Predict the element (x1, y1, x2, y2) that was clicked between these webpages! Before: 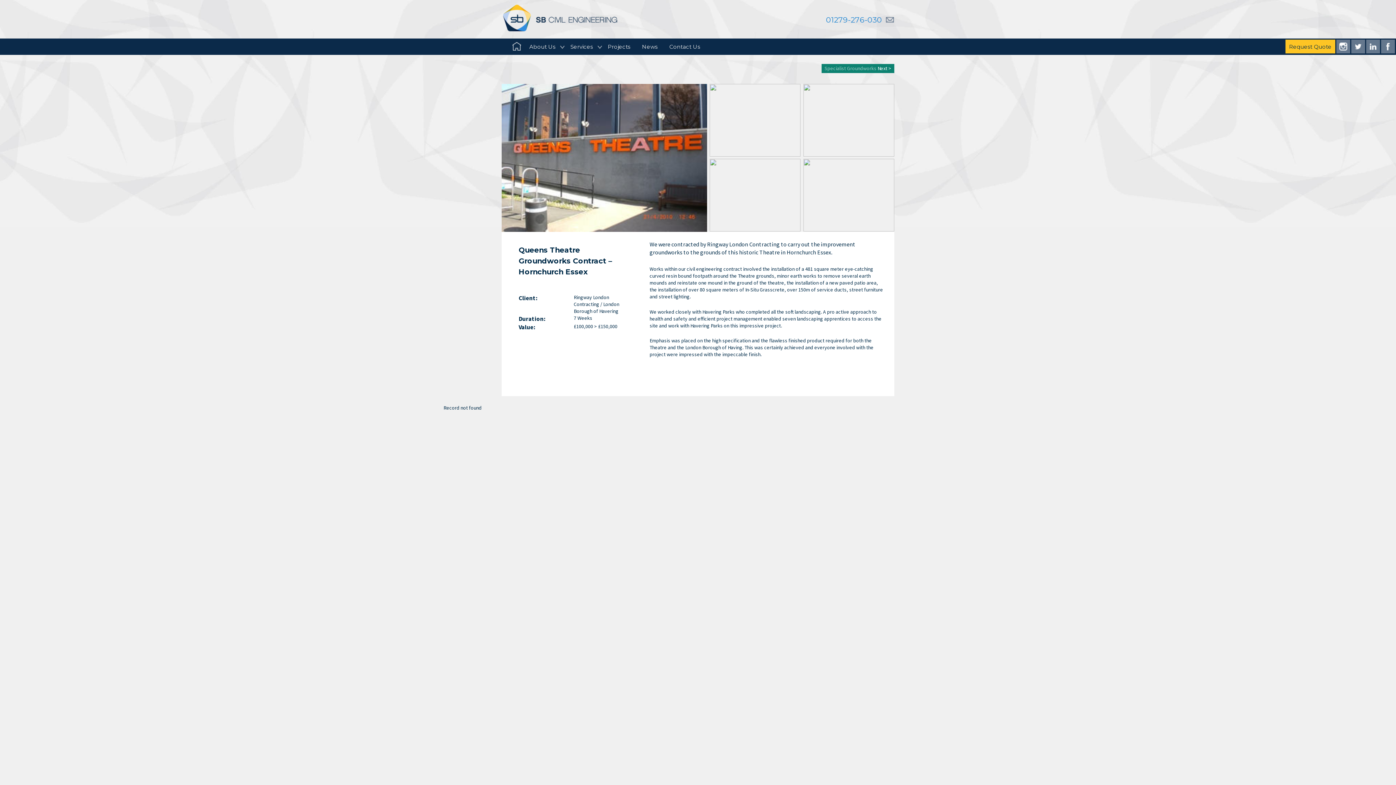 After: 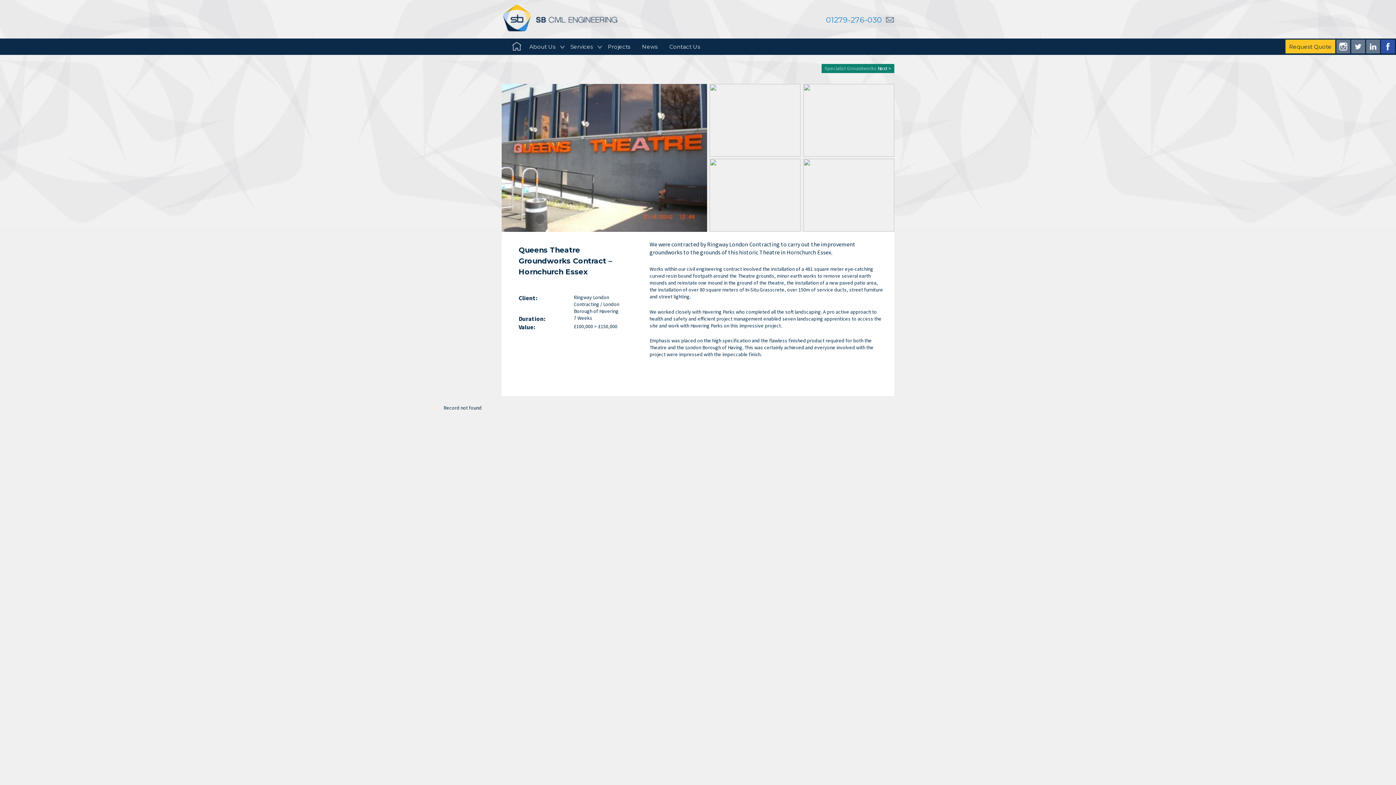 Action: bbox: (1381, 48, 1395, 54)